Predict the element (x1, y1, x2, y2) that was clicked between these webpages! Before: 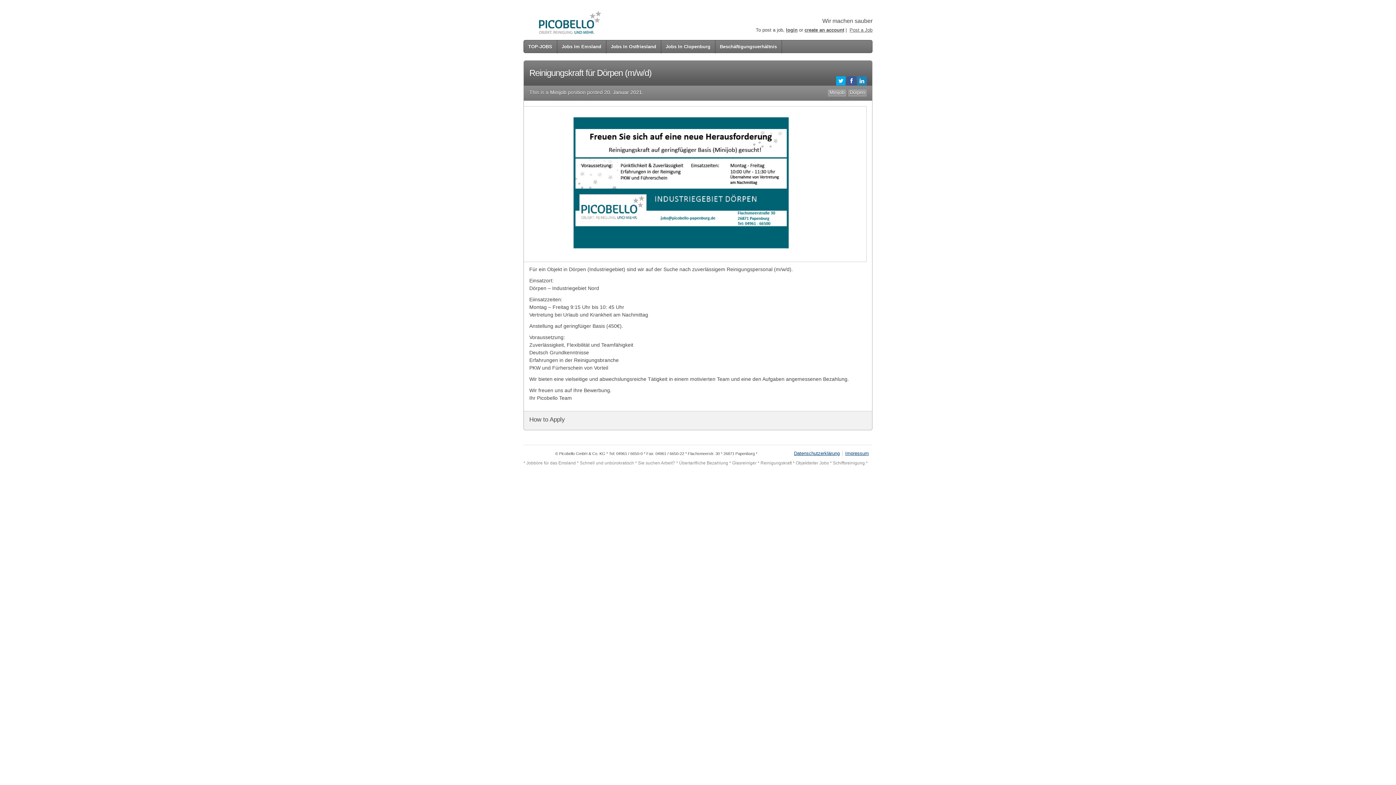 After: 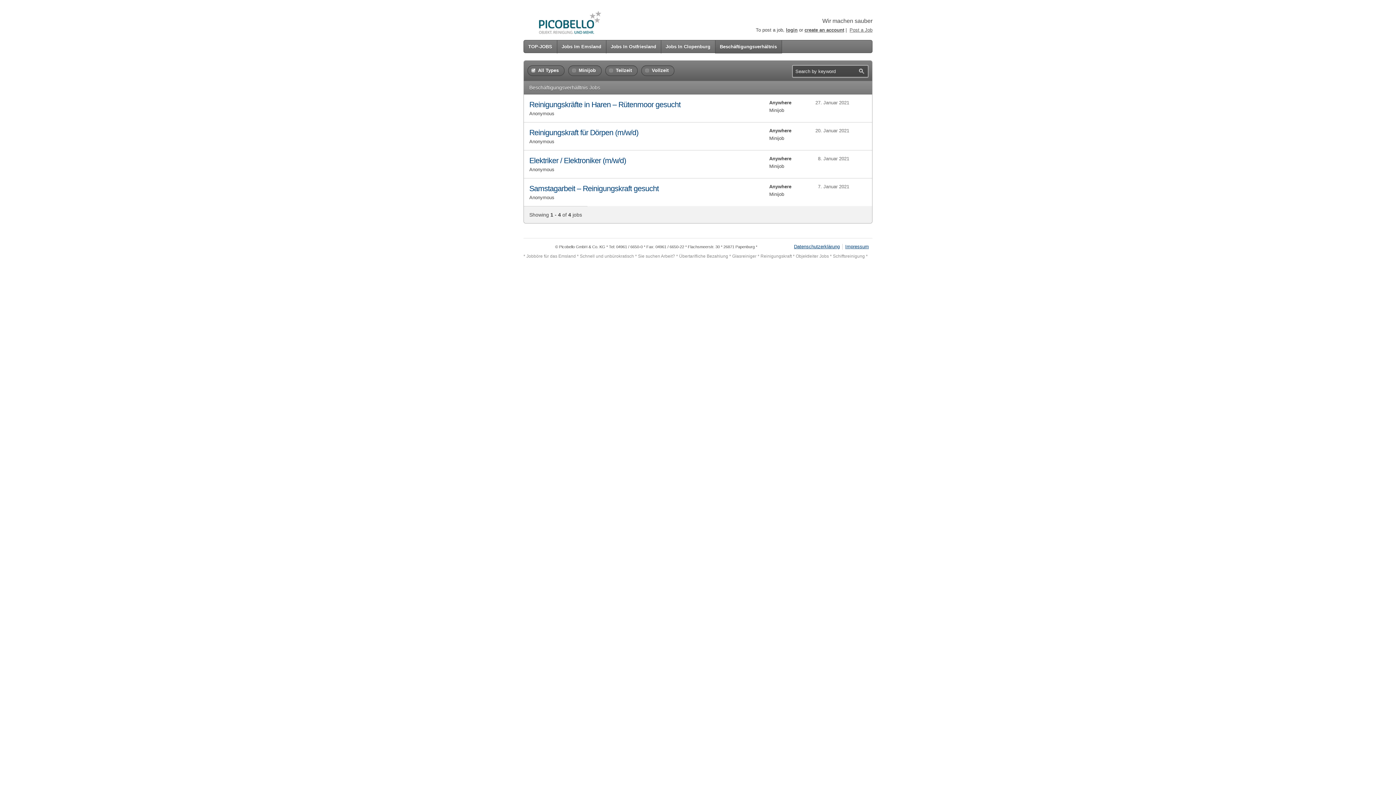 Action: label: Beschäftigungsverhältnis bbox: (715, 40, 781, 53)